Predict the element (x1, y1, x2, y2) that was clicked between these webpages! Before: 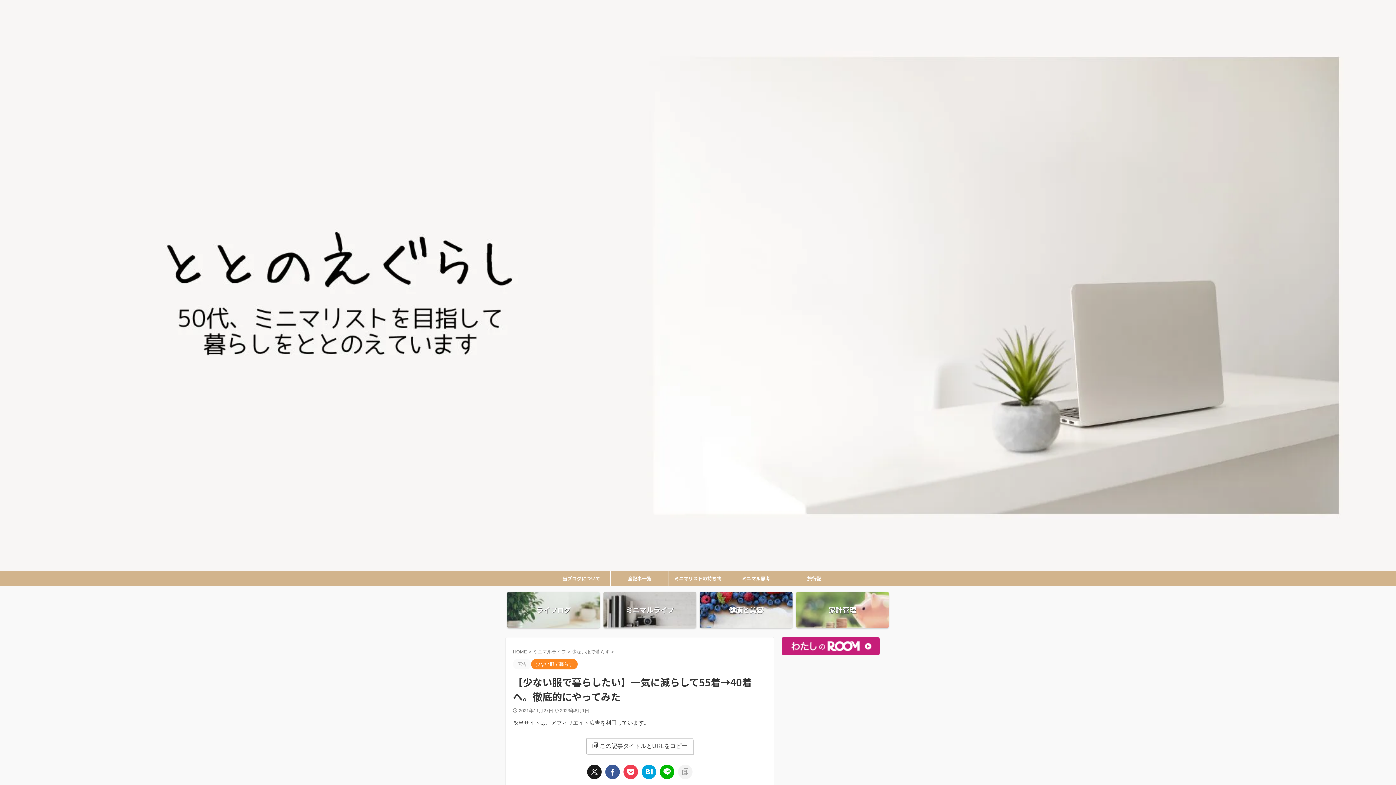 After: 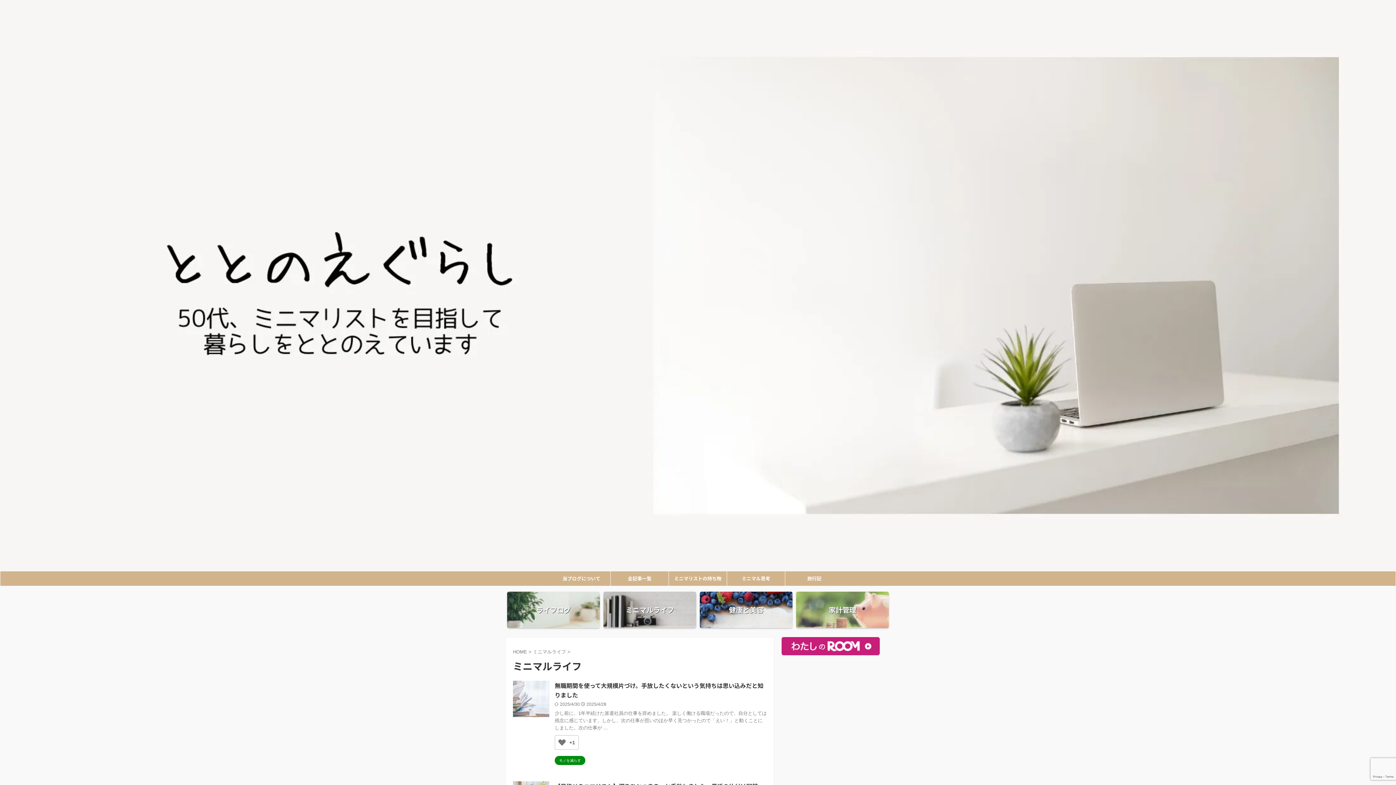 Action: bbox: (603, 591, 696, 628) label: ミニマルライフ